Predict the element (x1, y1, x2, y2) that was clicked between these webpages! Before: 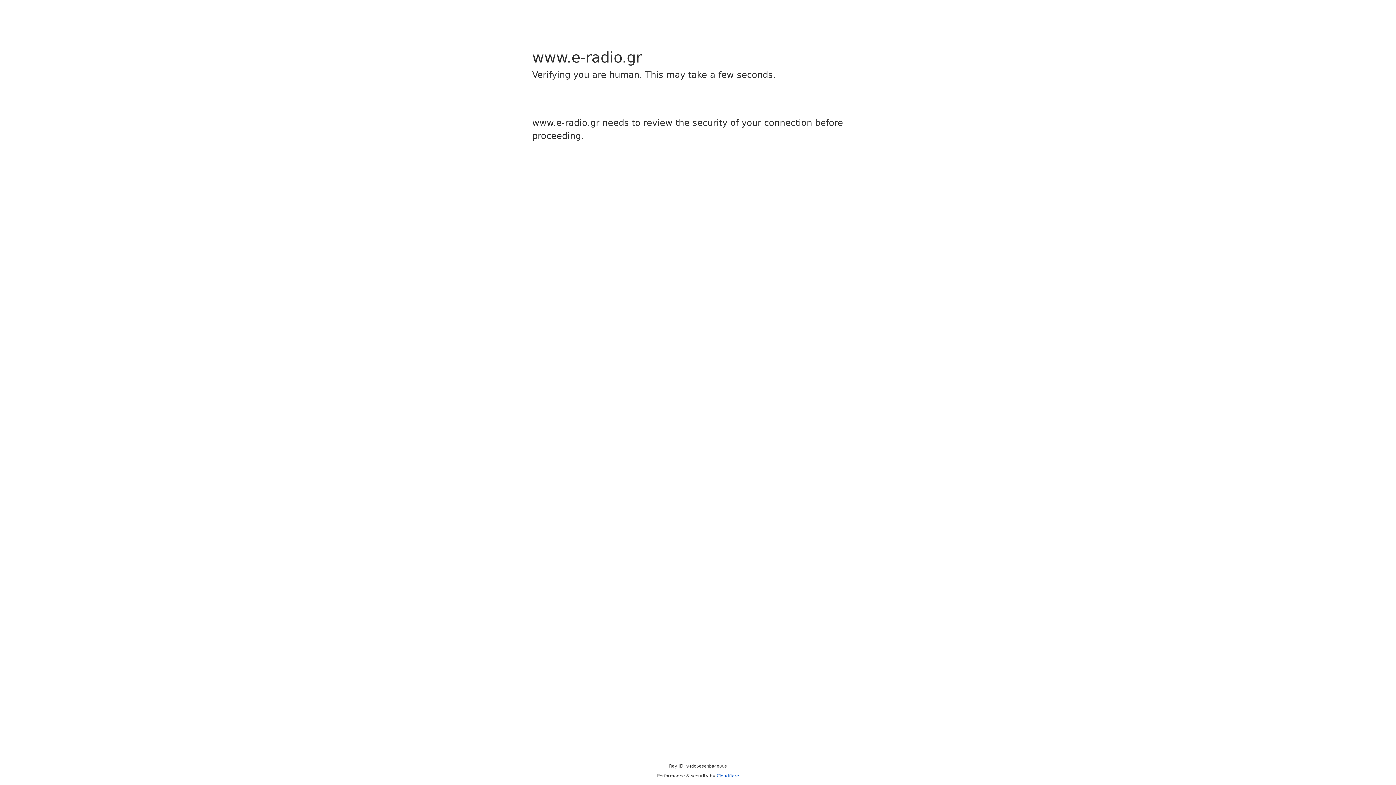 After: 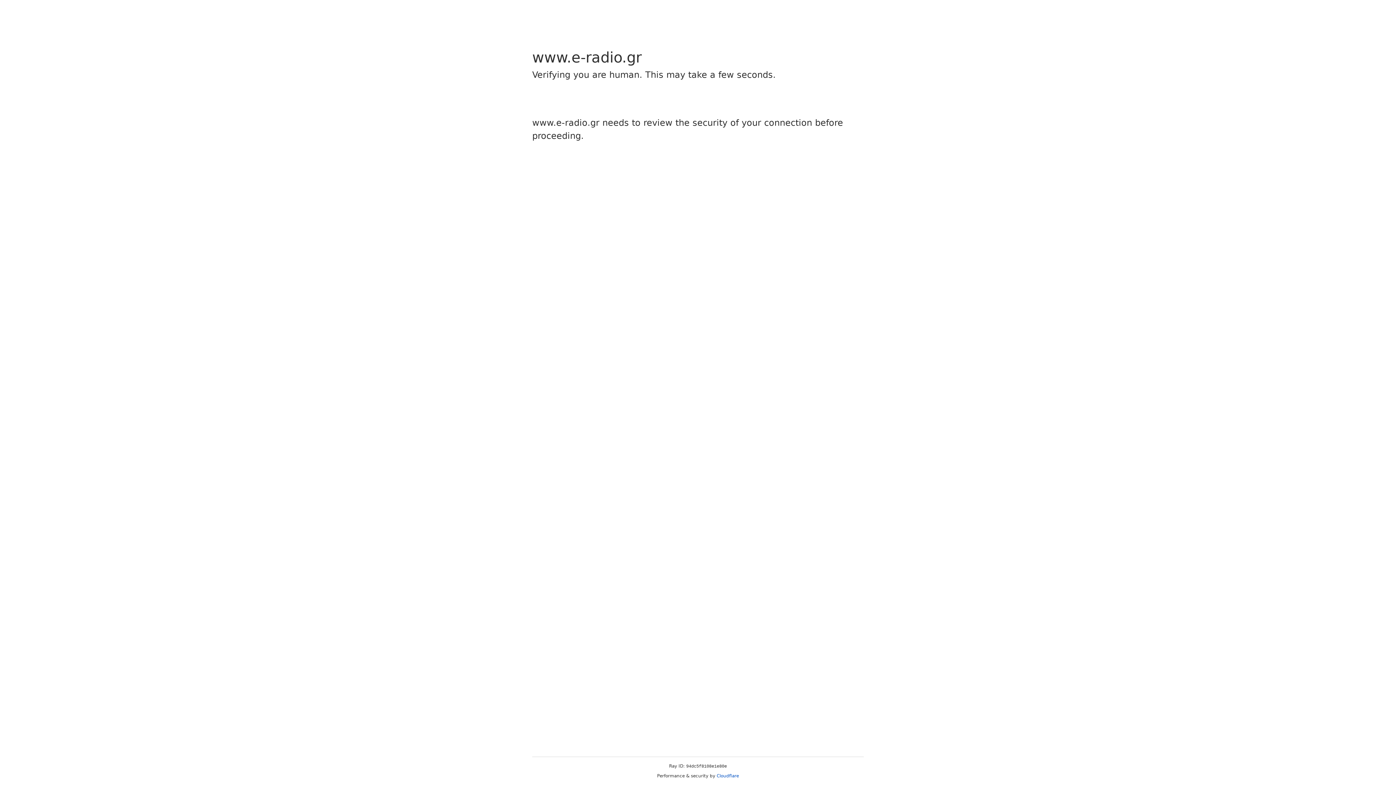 Action: bbox: (716, 773, 739, 778) label: Cloudflare